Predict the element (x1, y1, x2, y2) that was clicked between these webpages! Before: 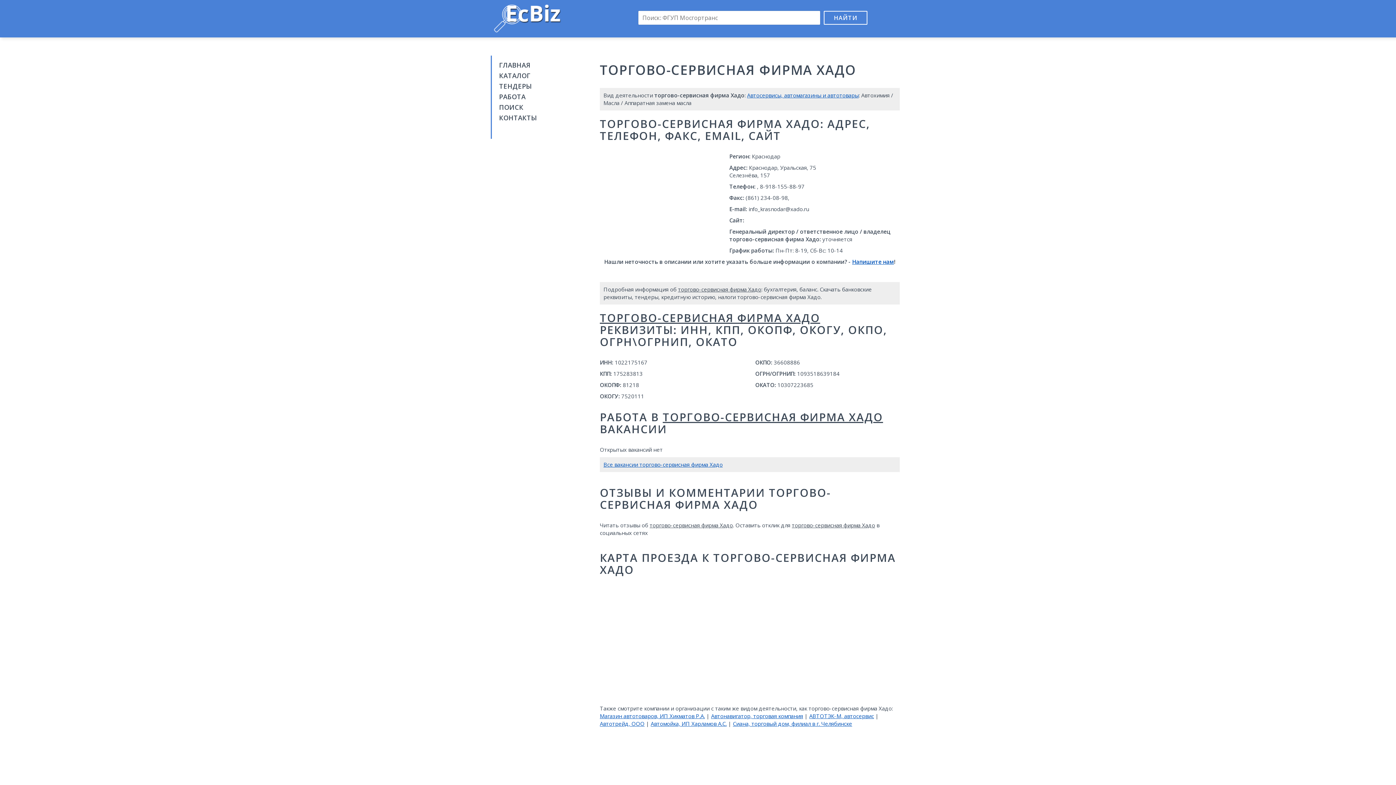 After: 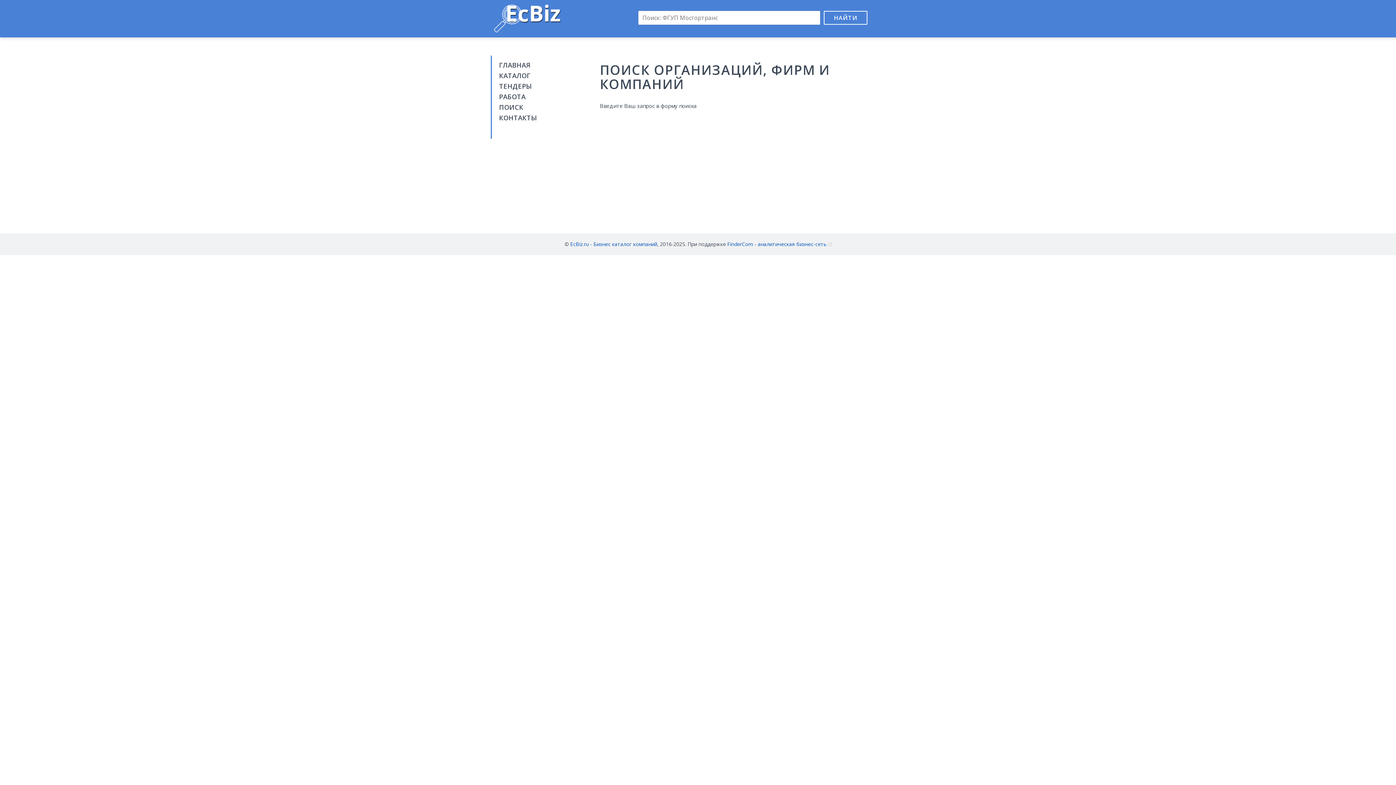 Action: label: ПОИСК bbox: (499, 102, 590, 112)